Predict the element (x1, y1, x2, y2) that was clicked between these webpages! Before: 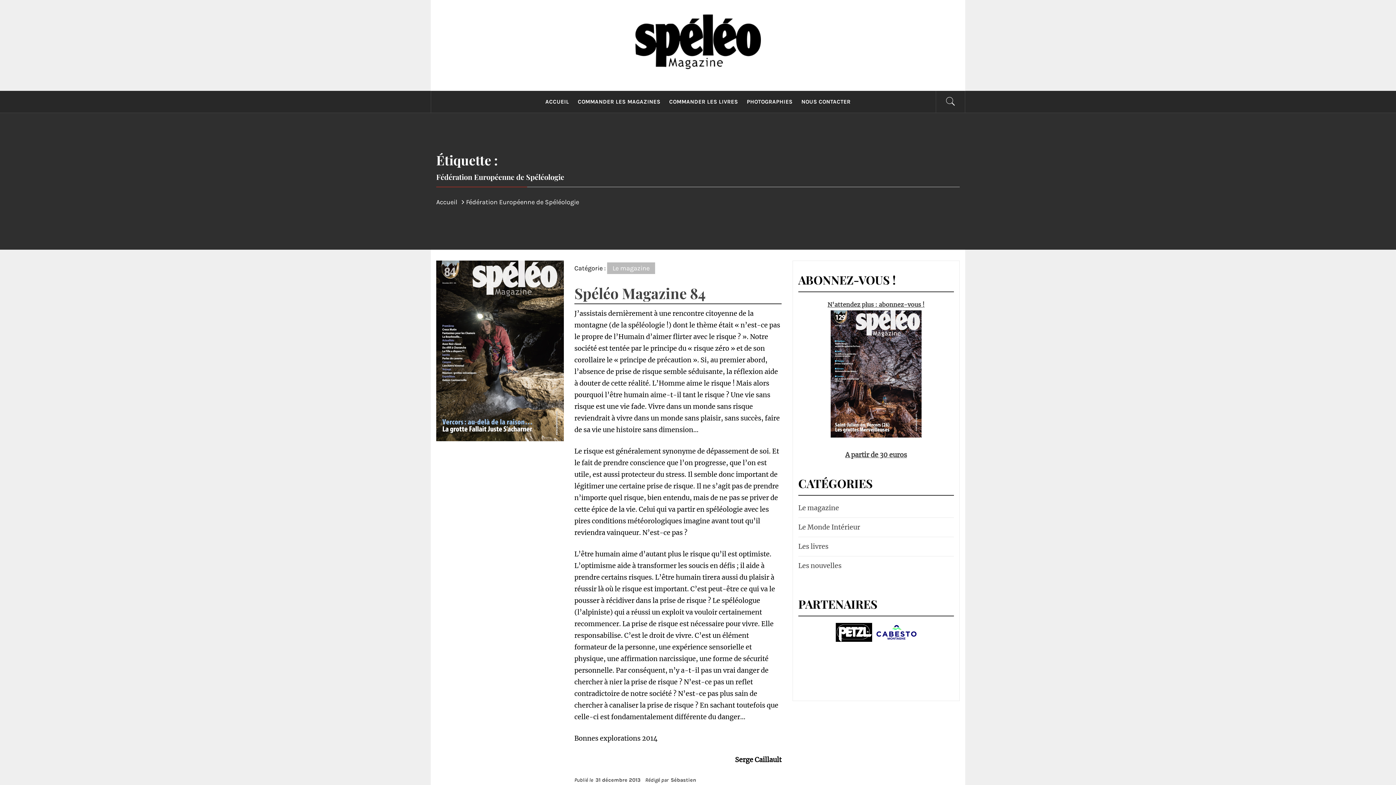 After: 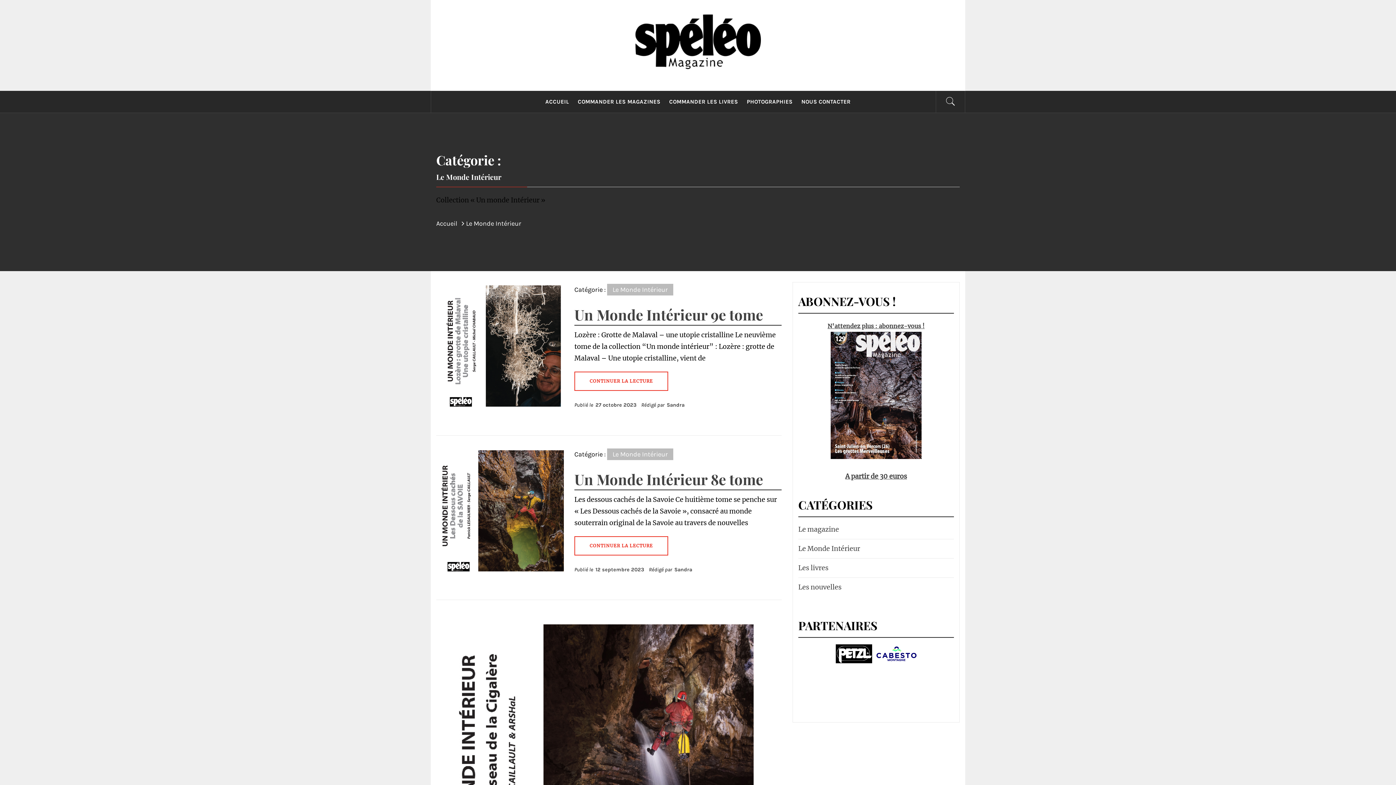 Action: bbox: (796, 521, 860, 533) label: Le Monde Intérieur